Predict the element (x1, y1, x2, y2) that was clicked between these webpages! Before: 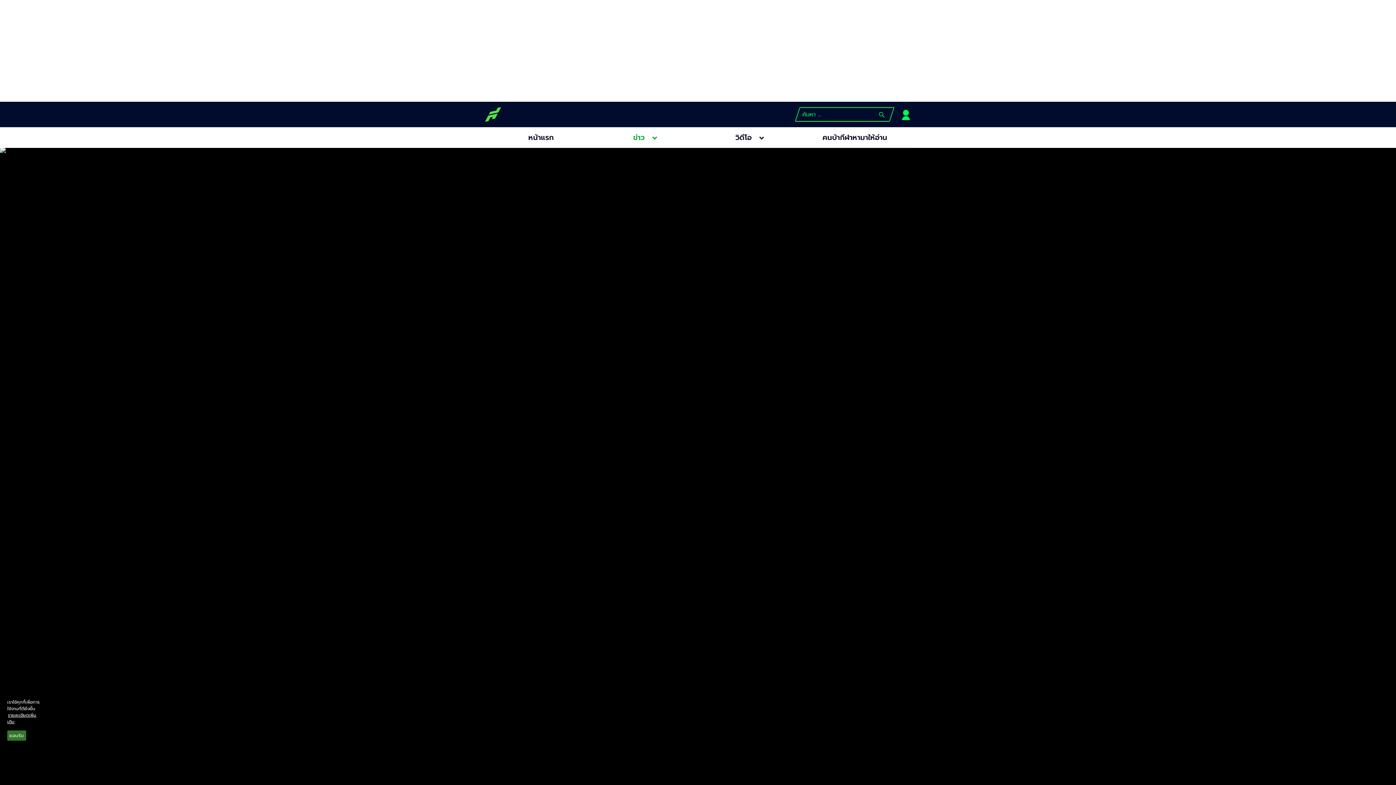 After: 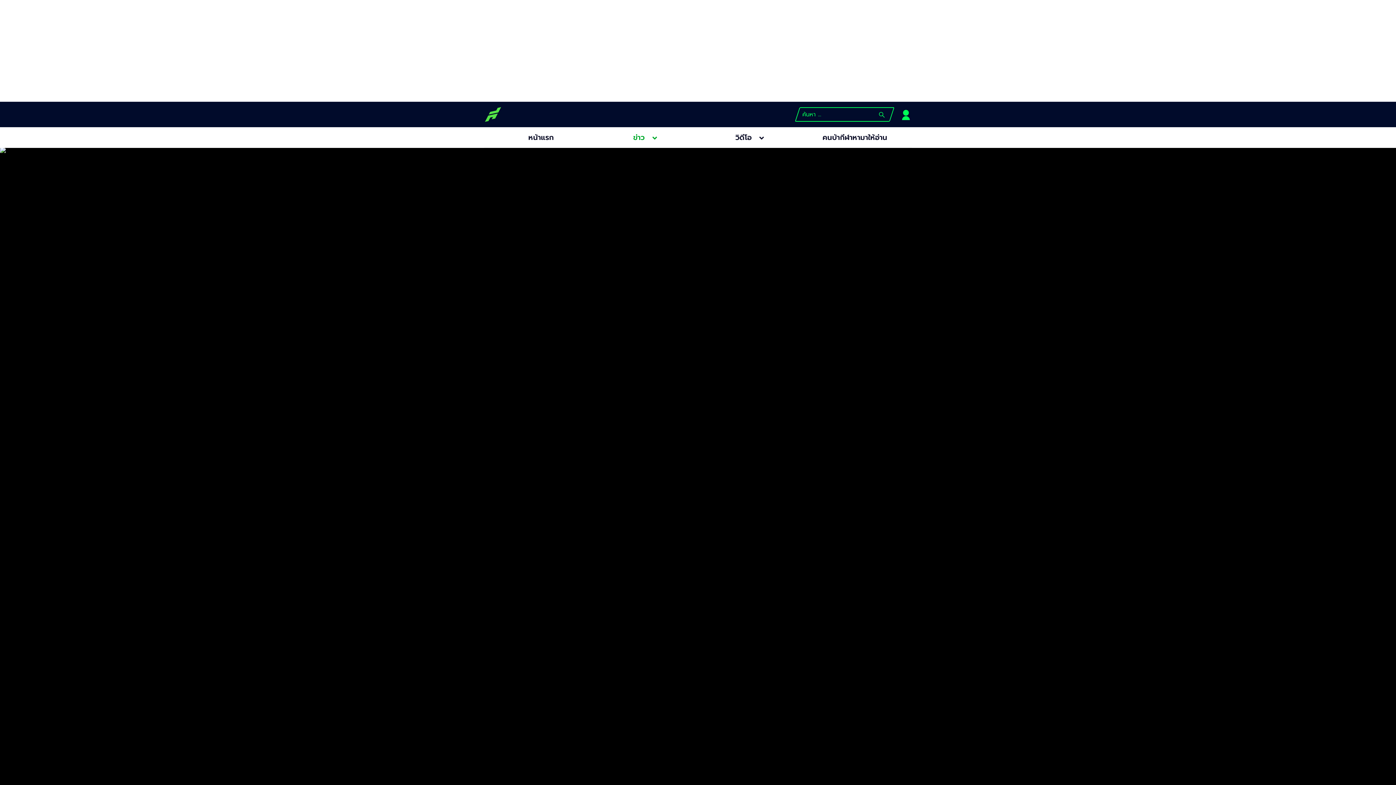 Action: bbox: (7, 730, 26, 741) label: ยอมรับ